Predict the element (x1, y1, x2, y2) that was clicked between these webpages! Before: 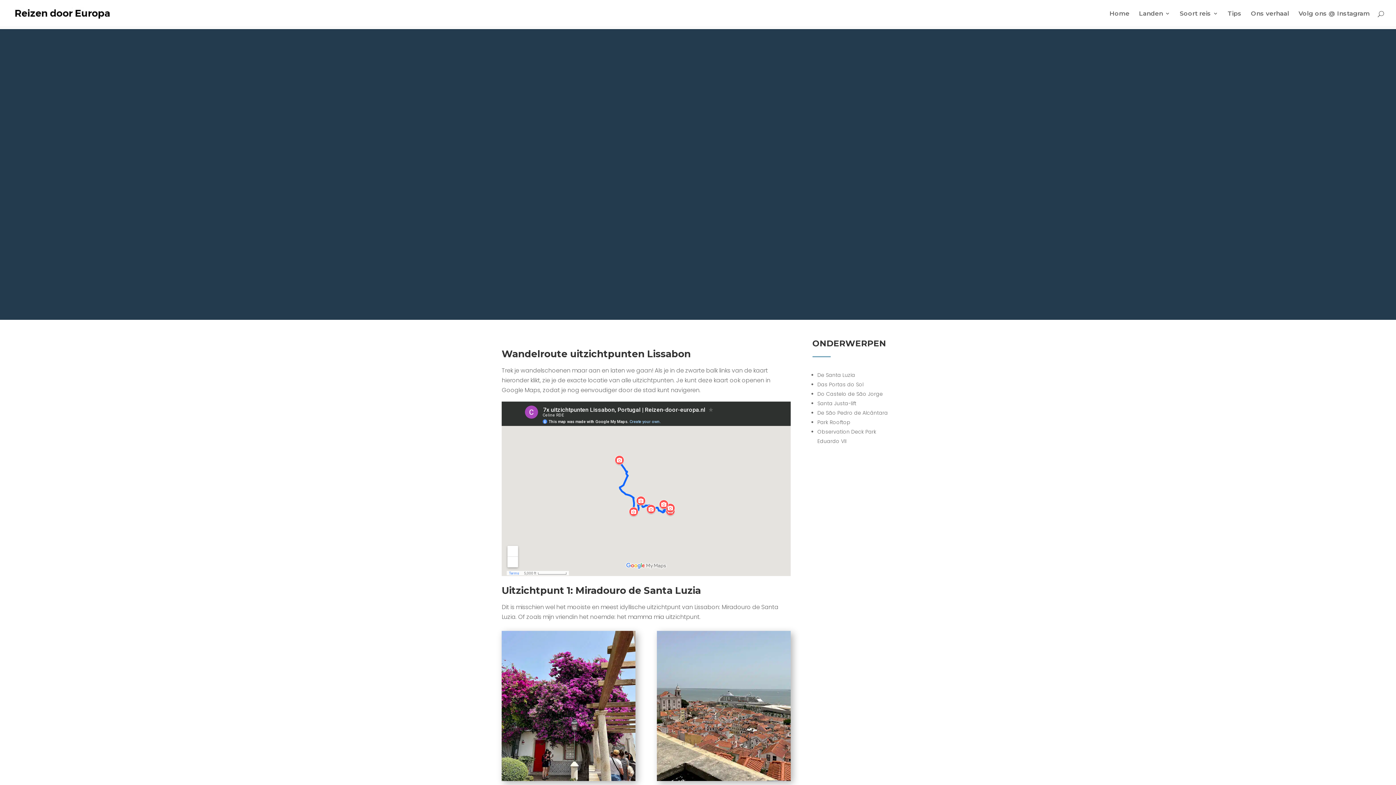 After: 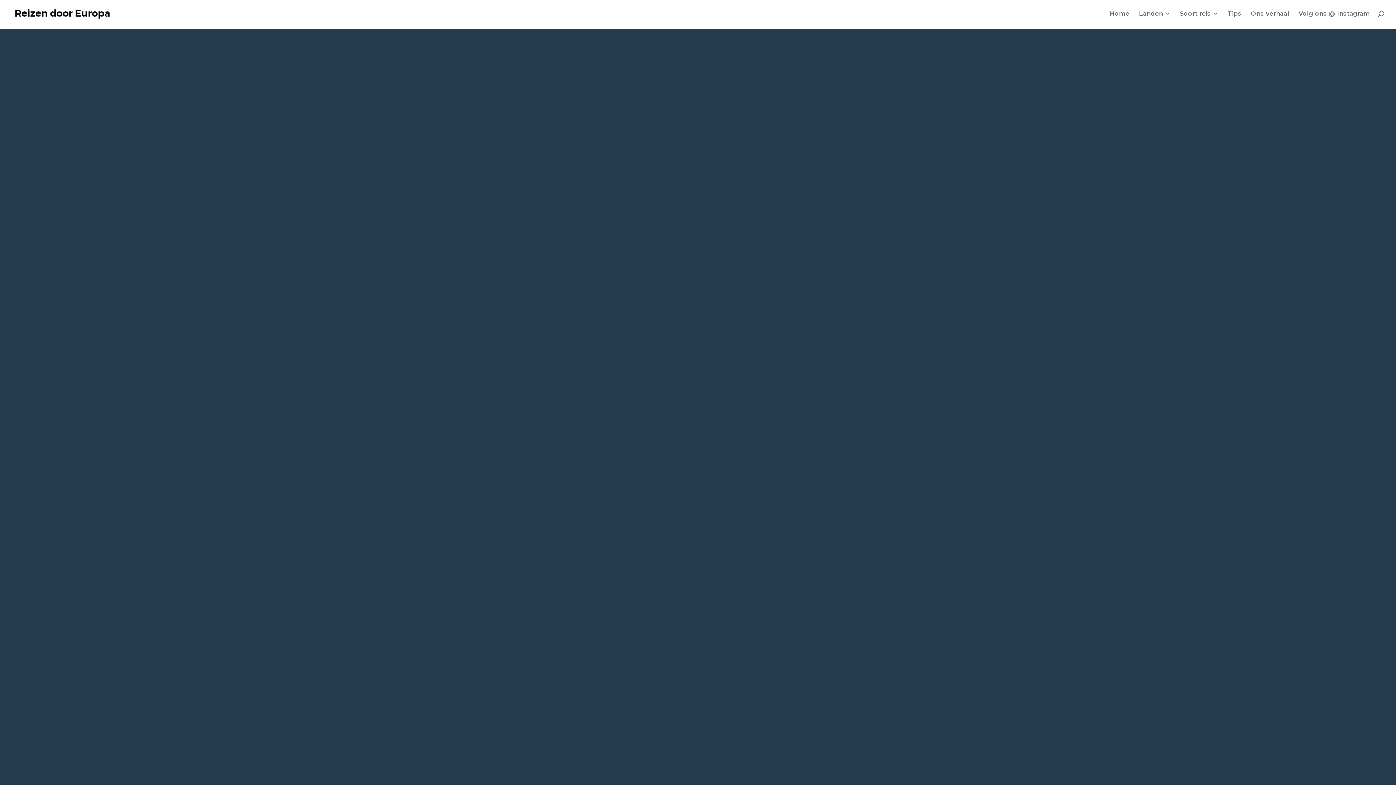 Action: label: Home bbox: (1109, 10, 1129, 26)